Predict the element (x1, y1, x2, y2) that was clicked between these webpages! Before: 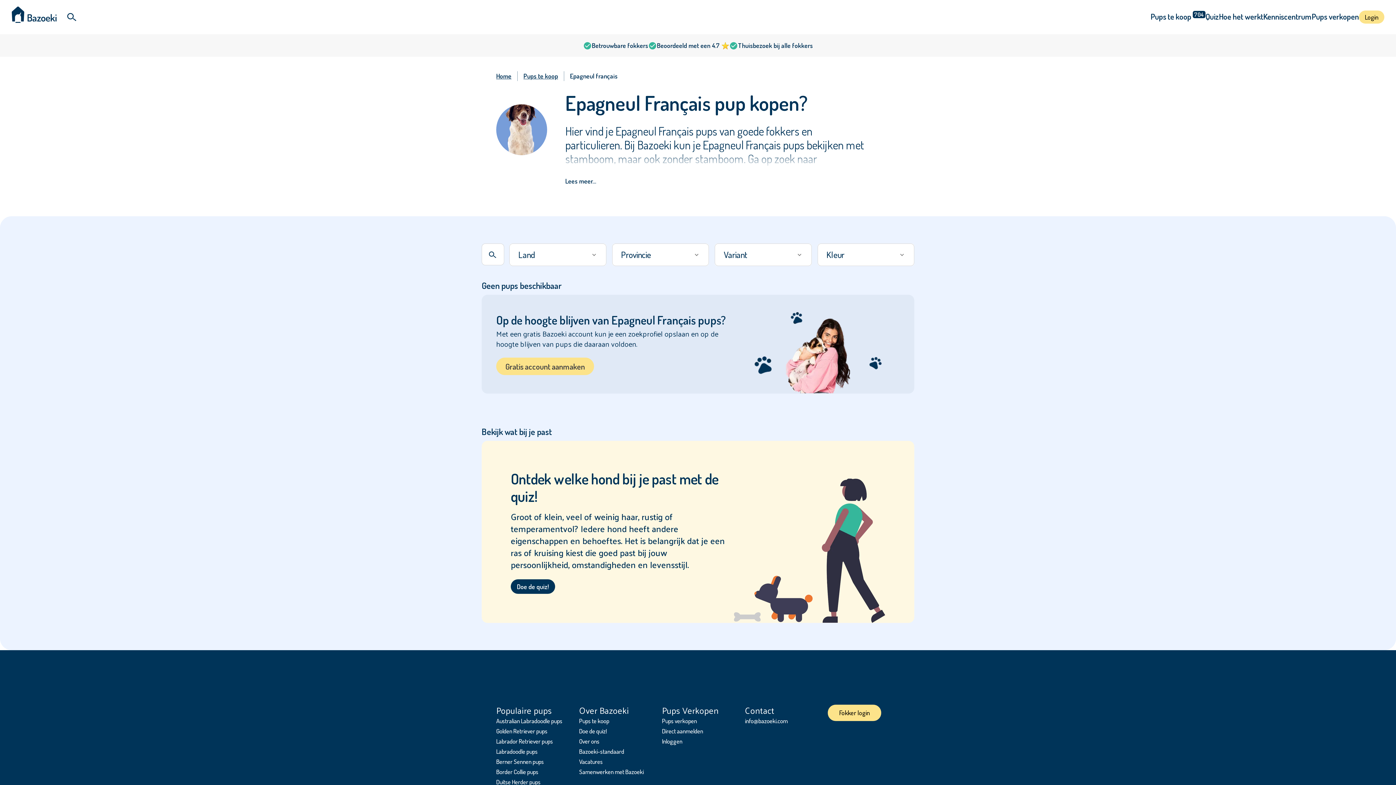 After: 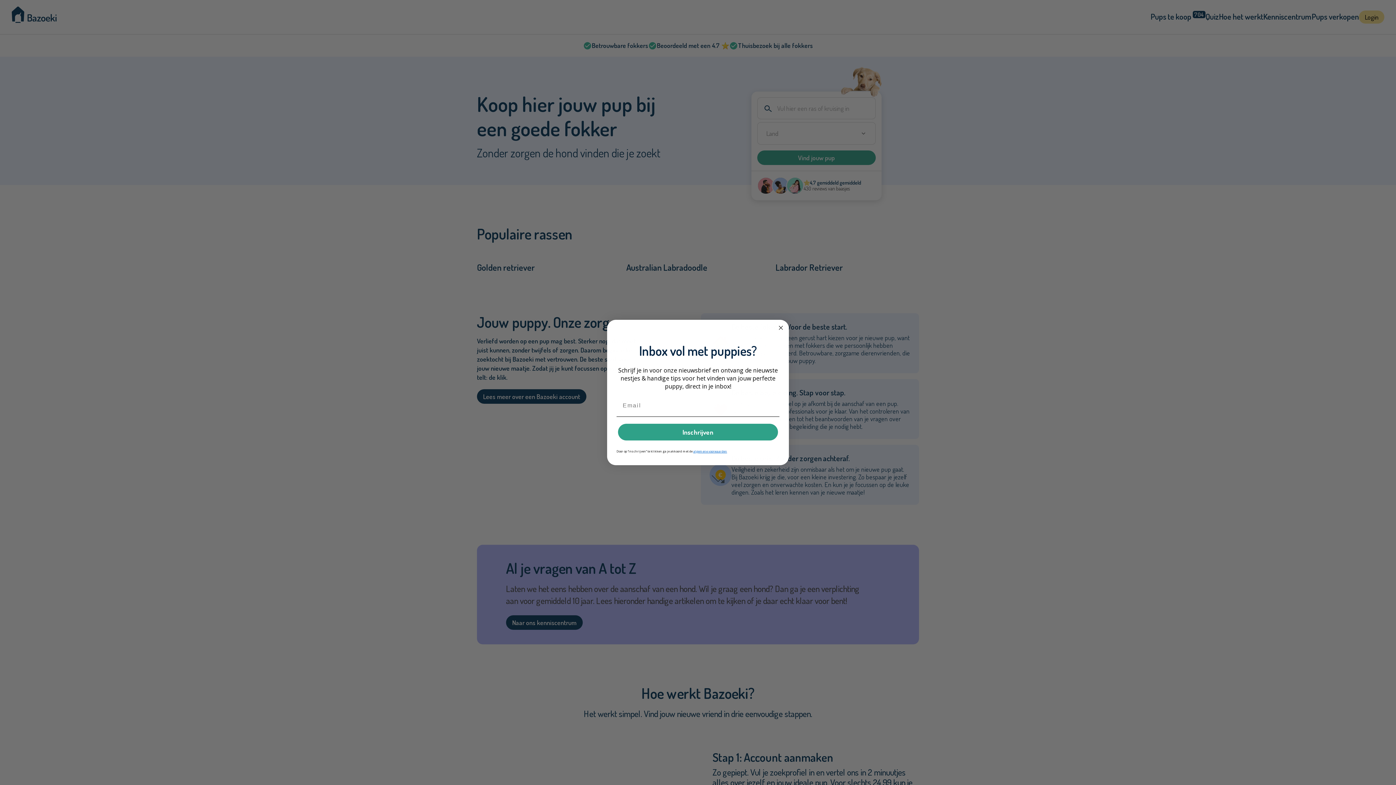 Action: bbox: (496, 72, 511, 80) label: Home